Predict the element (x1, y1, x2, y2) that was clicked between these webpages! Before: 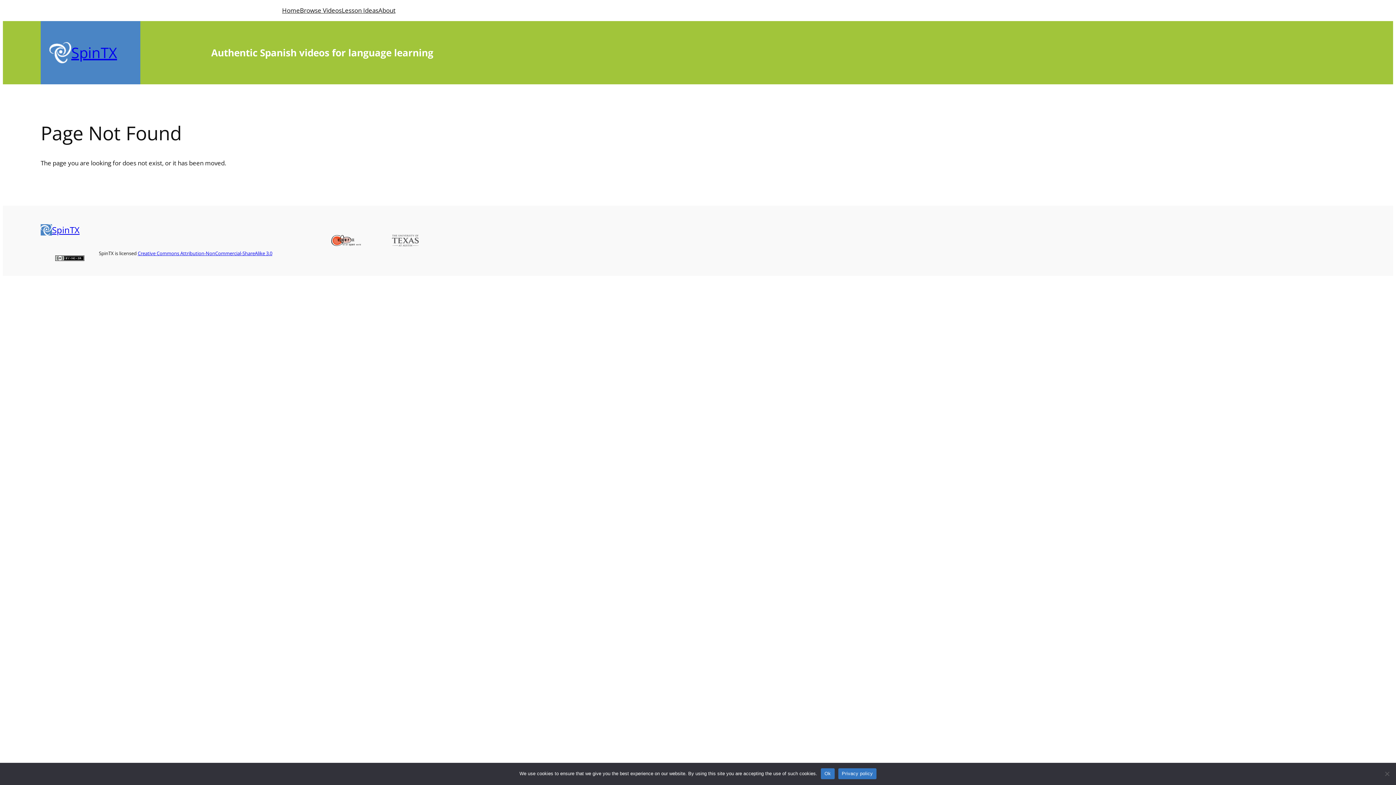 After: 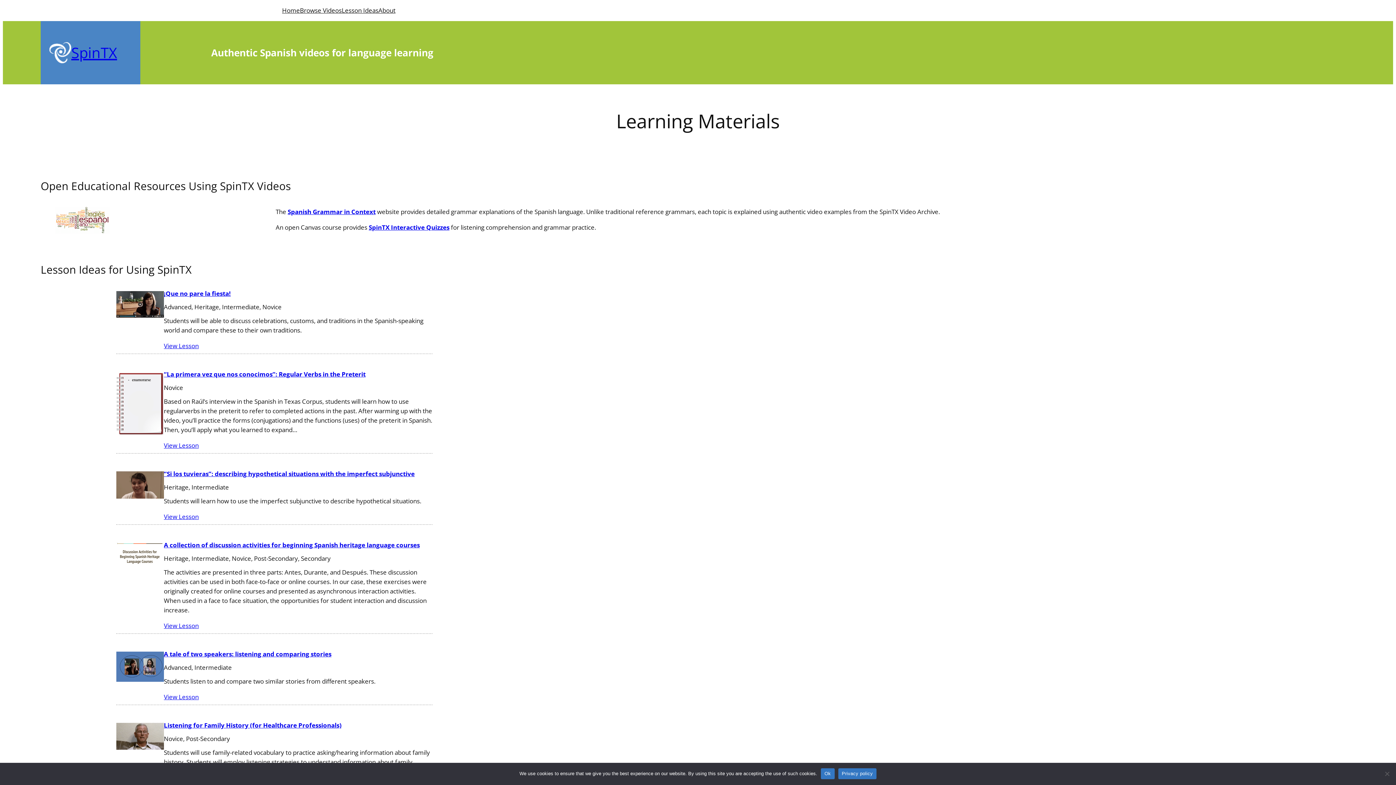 Action: label: Lesson Ideas bbox: (341, 5, 378, 15)